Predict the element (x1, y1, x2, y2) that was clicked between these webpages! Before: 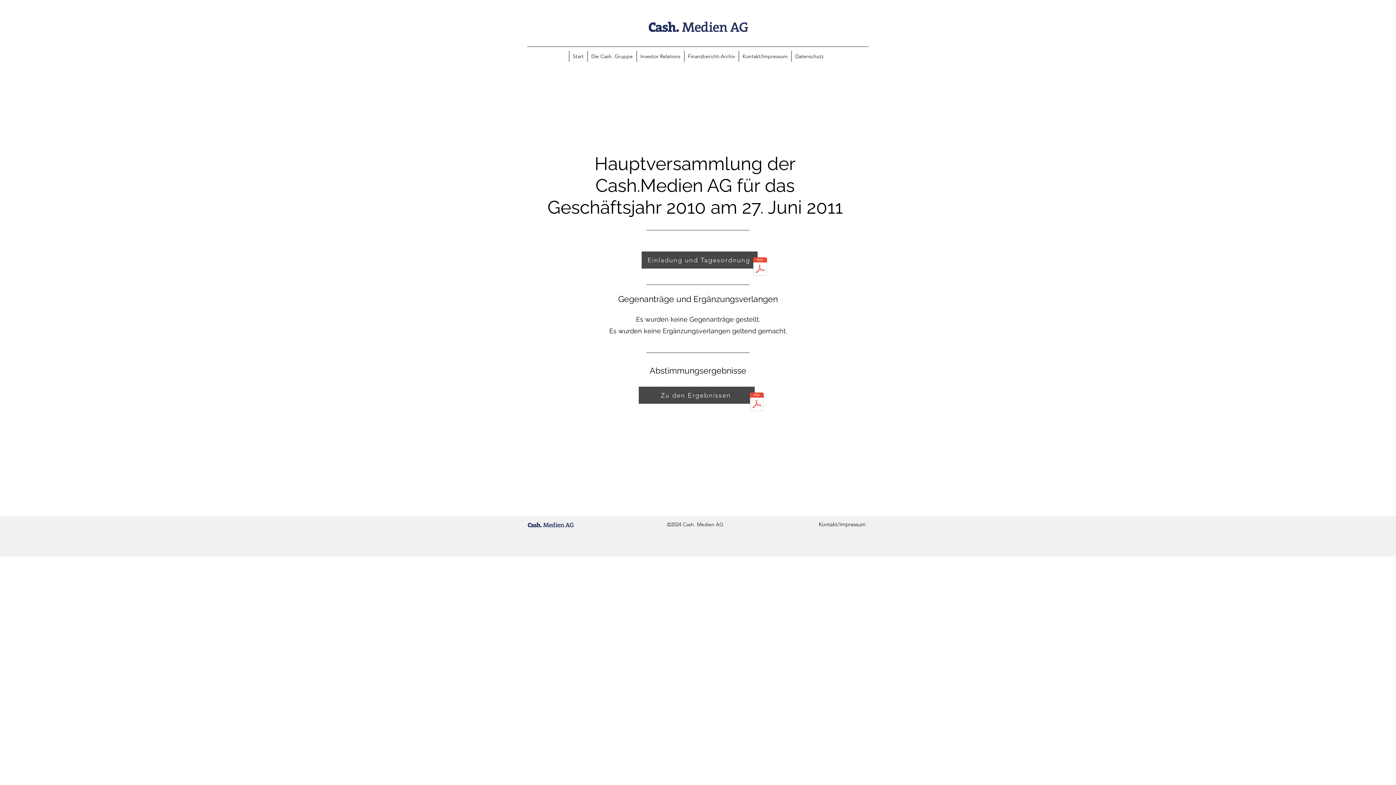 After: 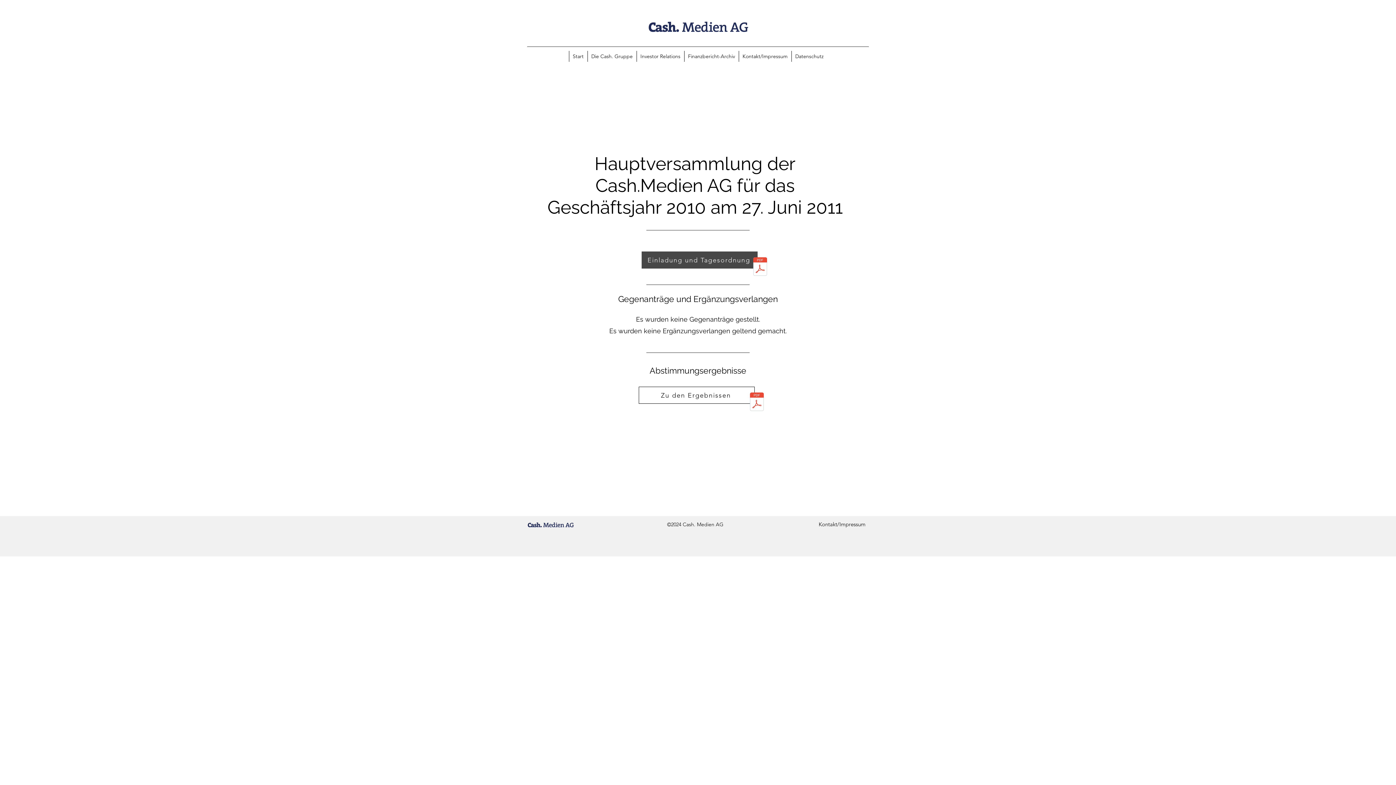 Action: bbox: (638, 386, 754, 404) label: Zu den Ergebnissen